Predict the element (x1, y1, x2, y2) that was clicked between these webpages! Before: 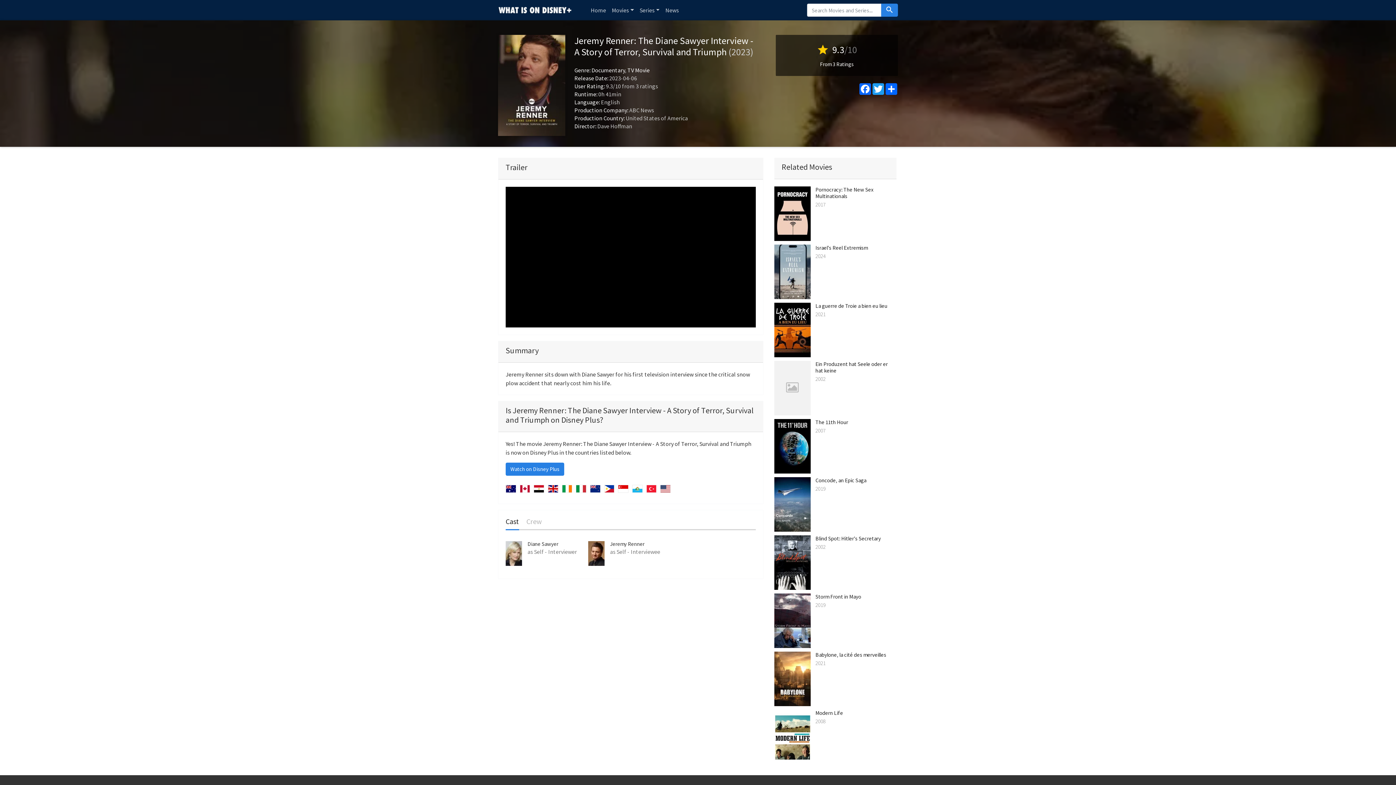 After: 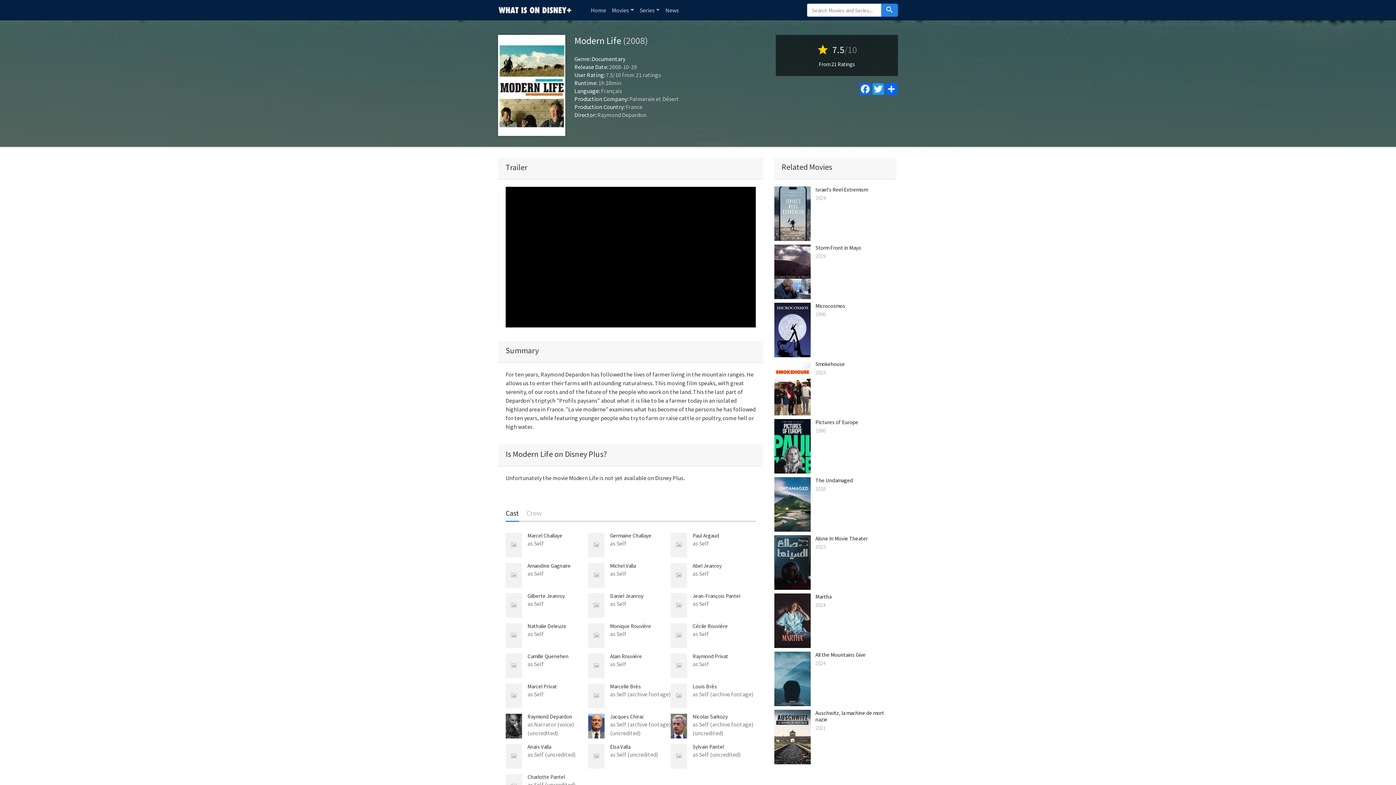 Action: bbox: (815, 709, 843, 716) label: Modern Life